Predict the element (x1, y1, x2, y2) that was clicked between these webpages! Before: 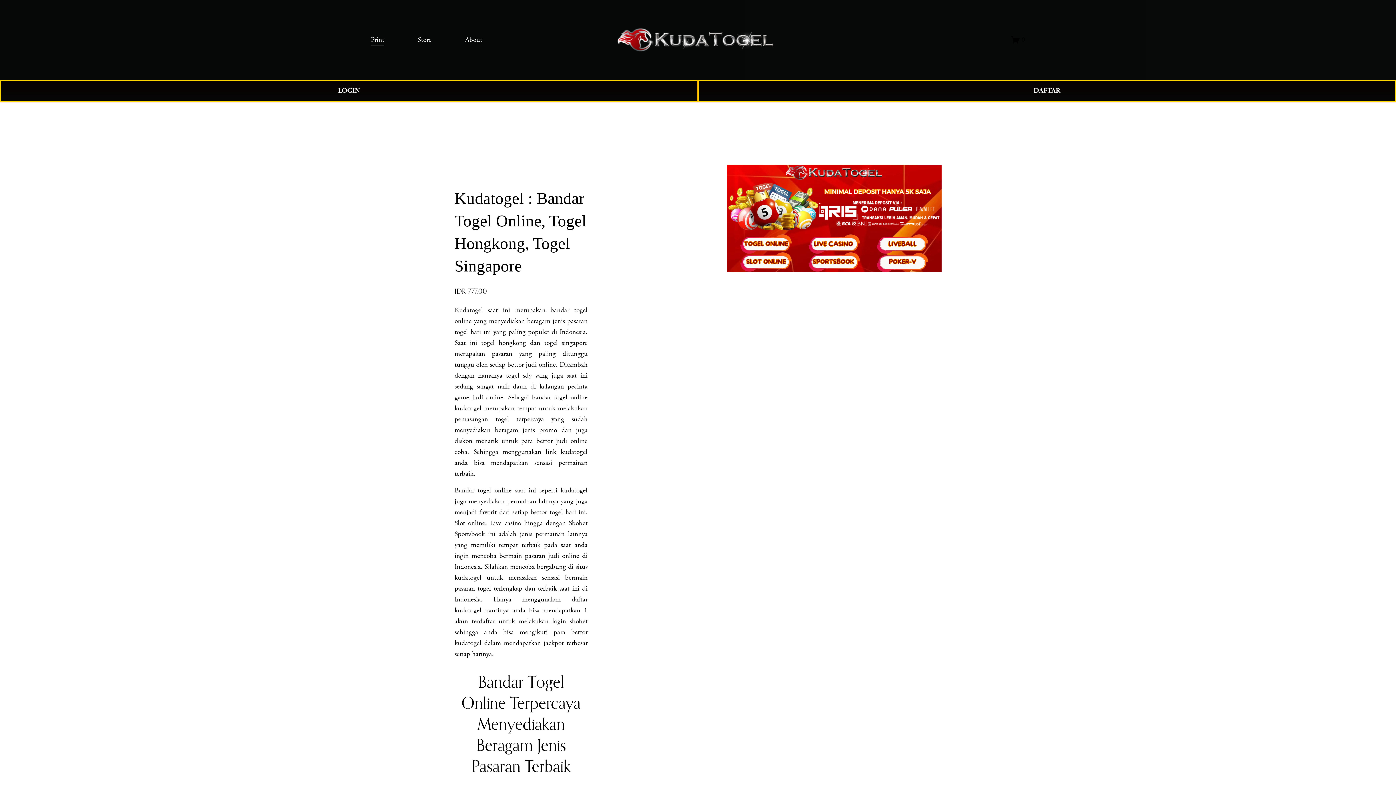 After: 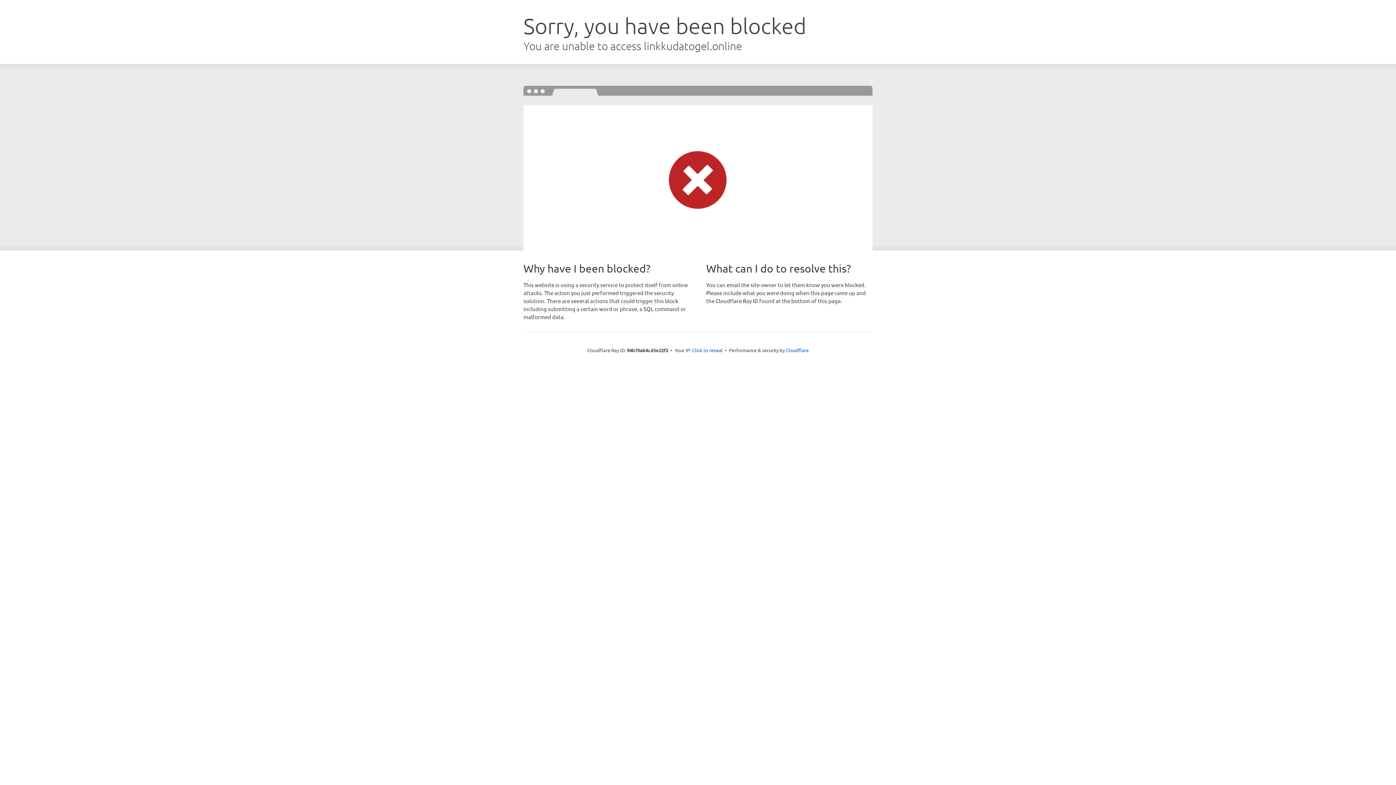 Action: label: LOGIN bbox: (0, 79, 698, 101)